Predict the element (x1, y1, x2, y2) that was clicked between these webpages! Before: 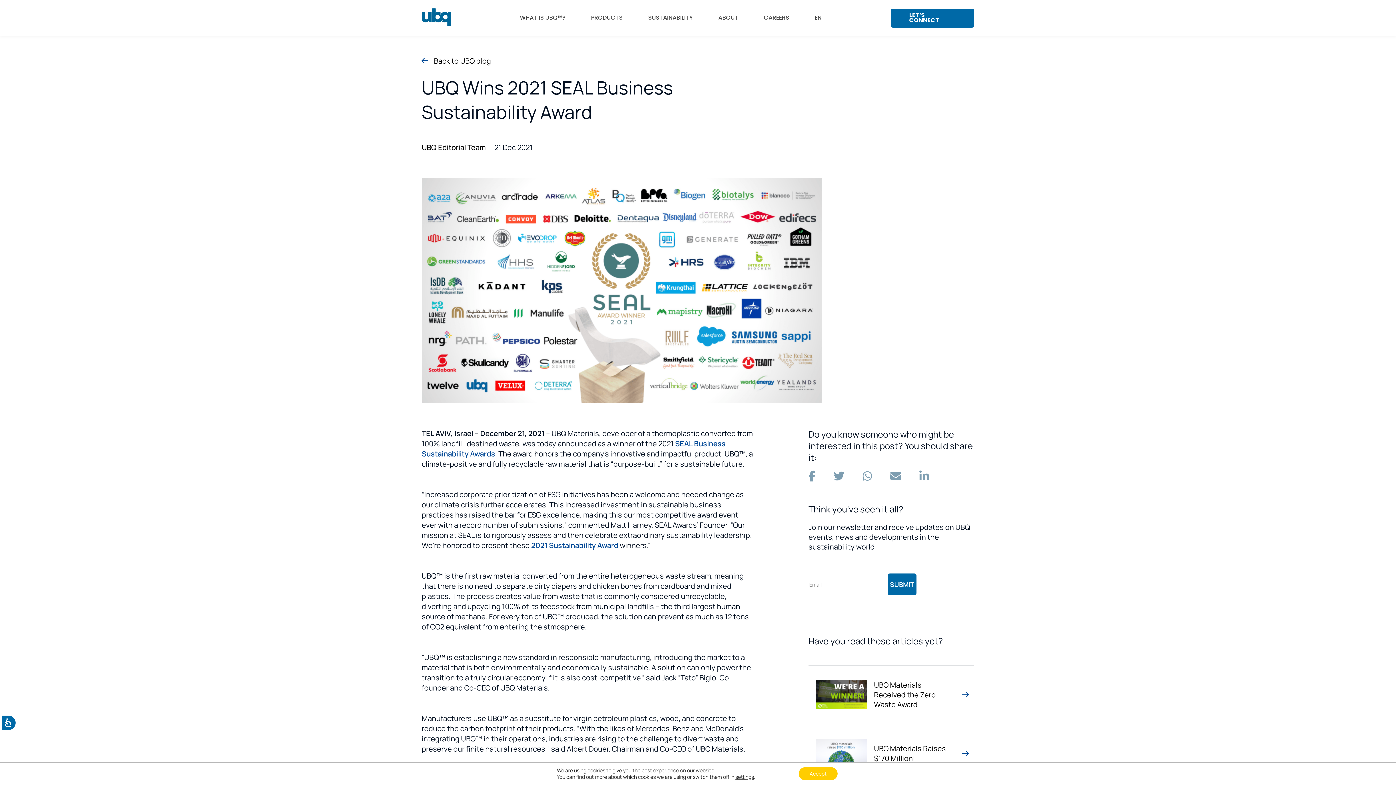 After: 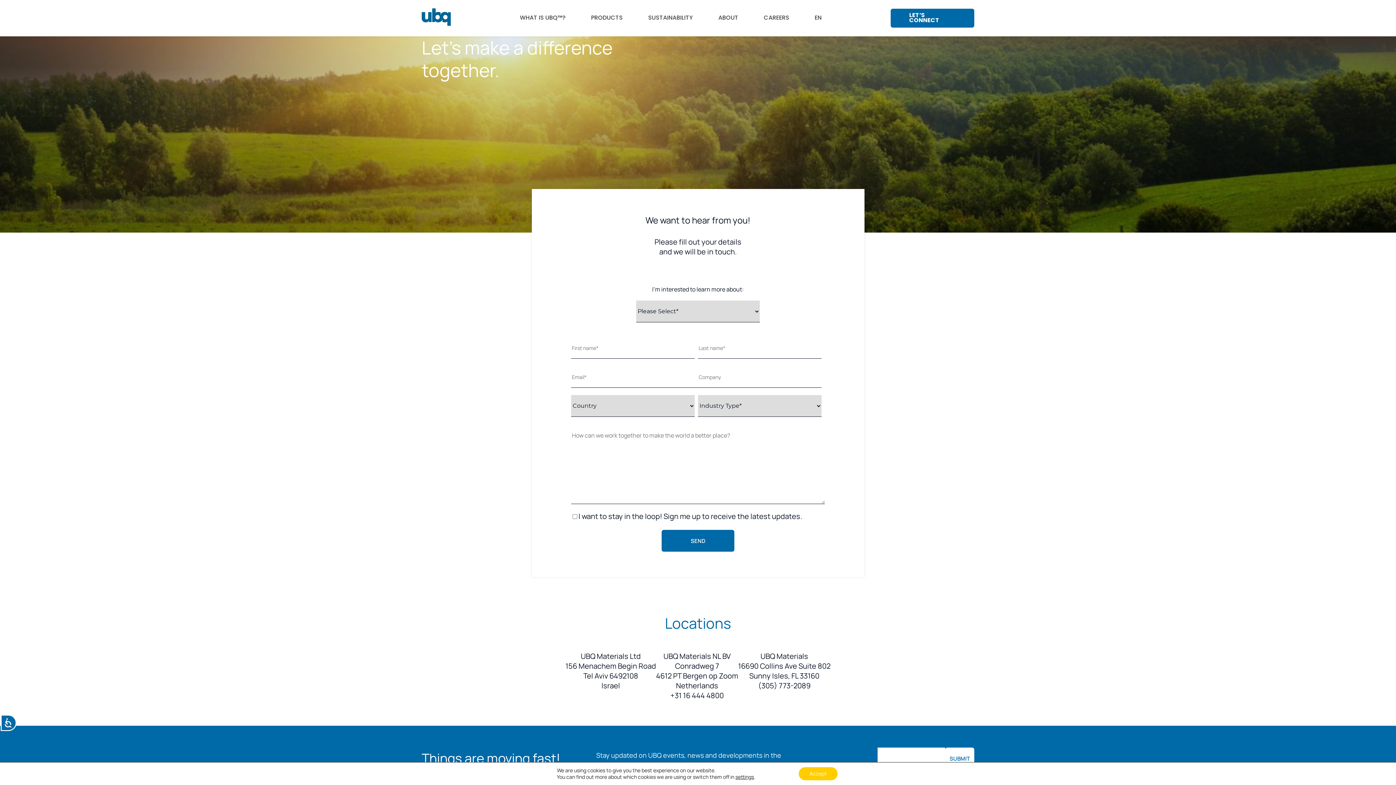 Action: bbox: (909, 13, 956, 23) label: LET’S CONNECT